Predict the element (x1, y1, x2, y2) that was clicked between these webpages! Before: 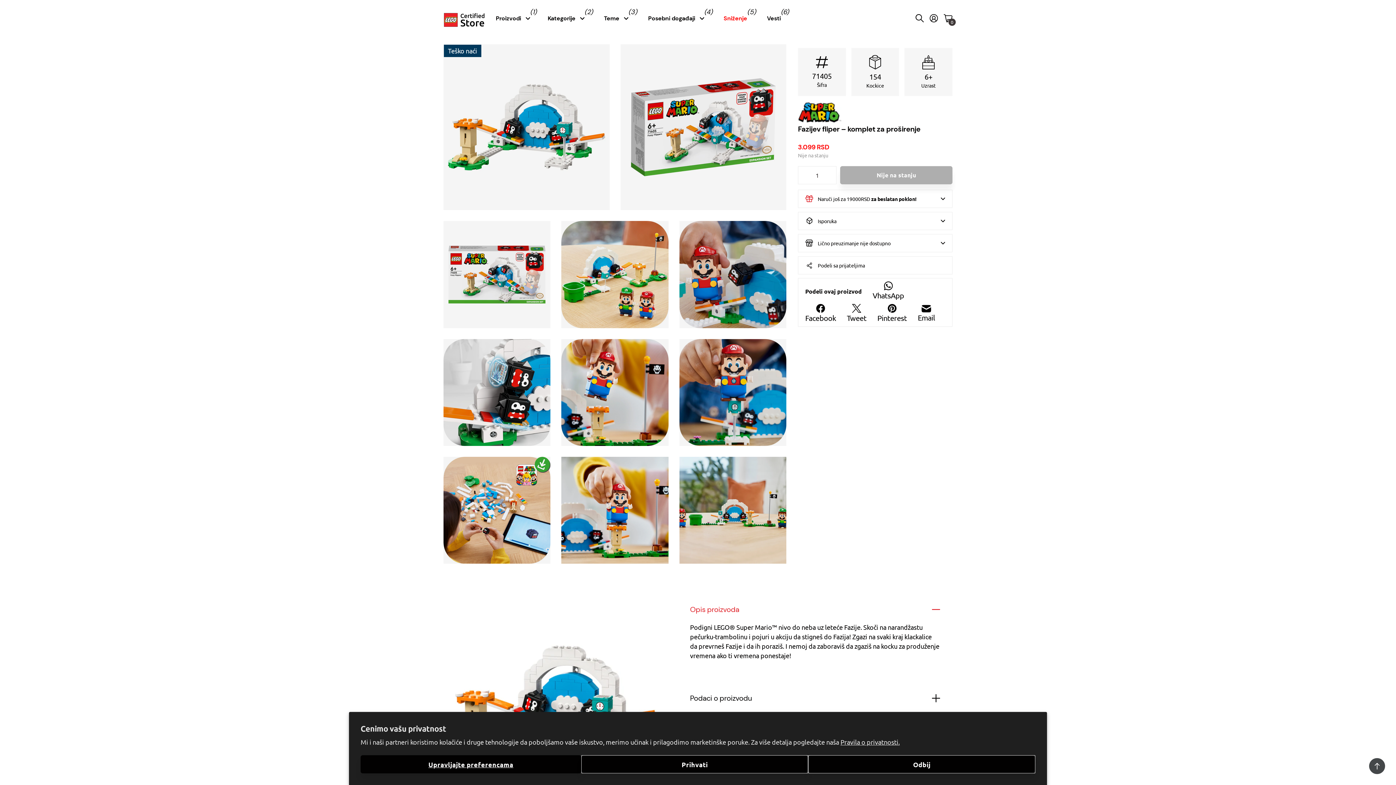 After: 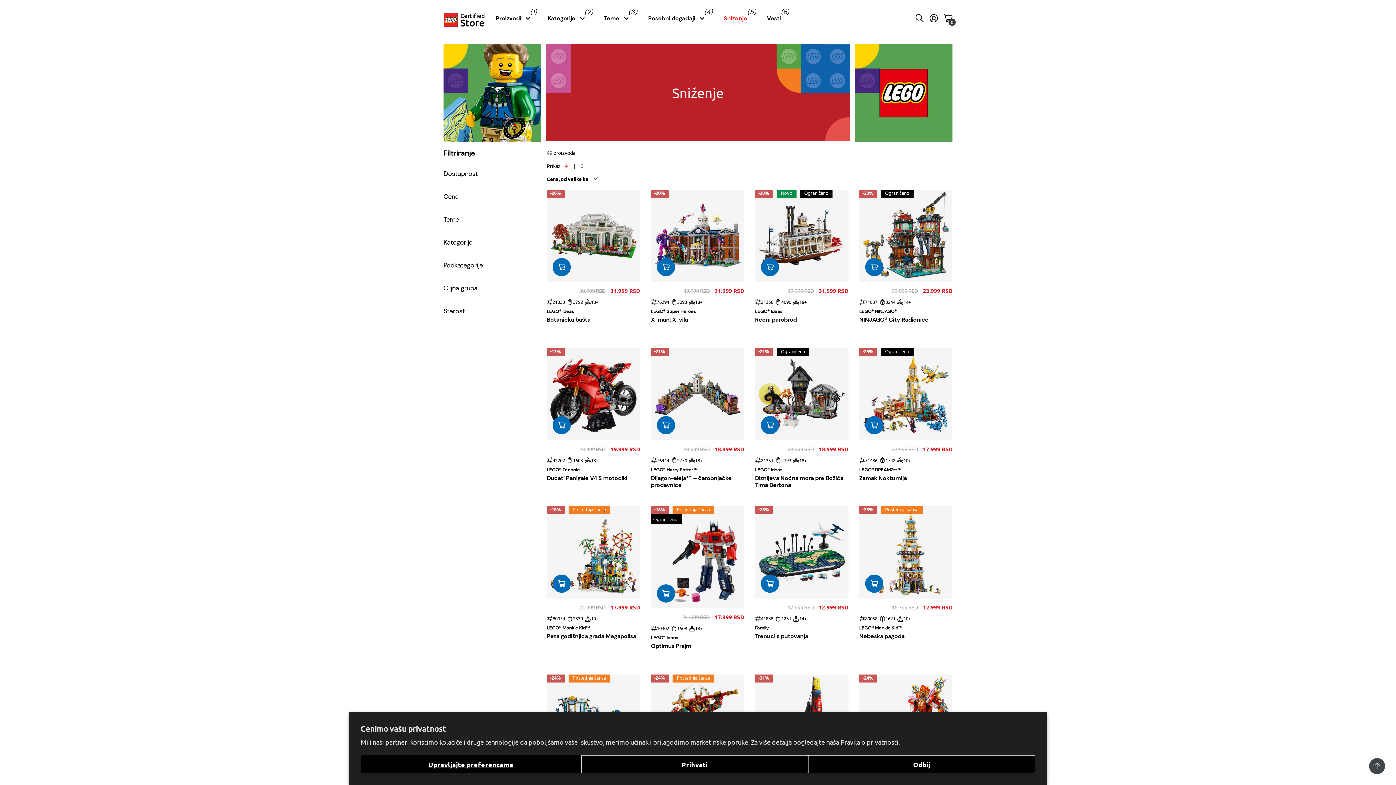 Action: label: Sniženje bbox: (723, 7, 747, 29)